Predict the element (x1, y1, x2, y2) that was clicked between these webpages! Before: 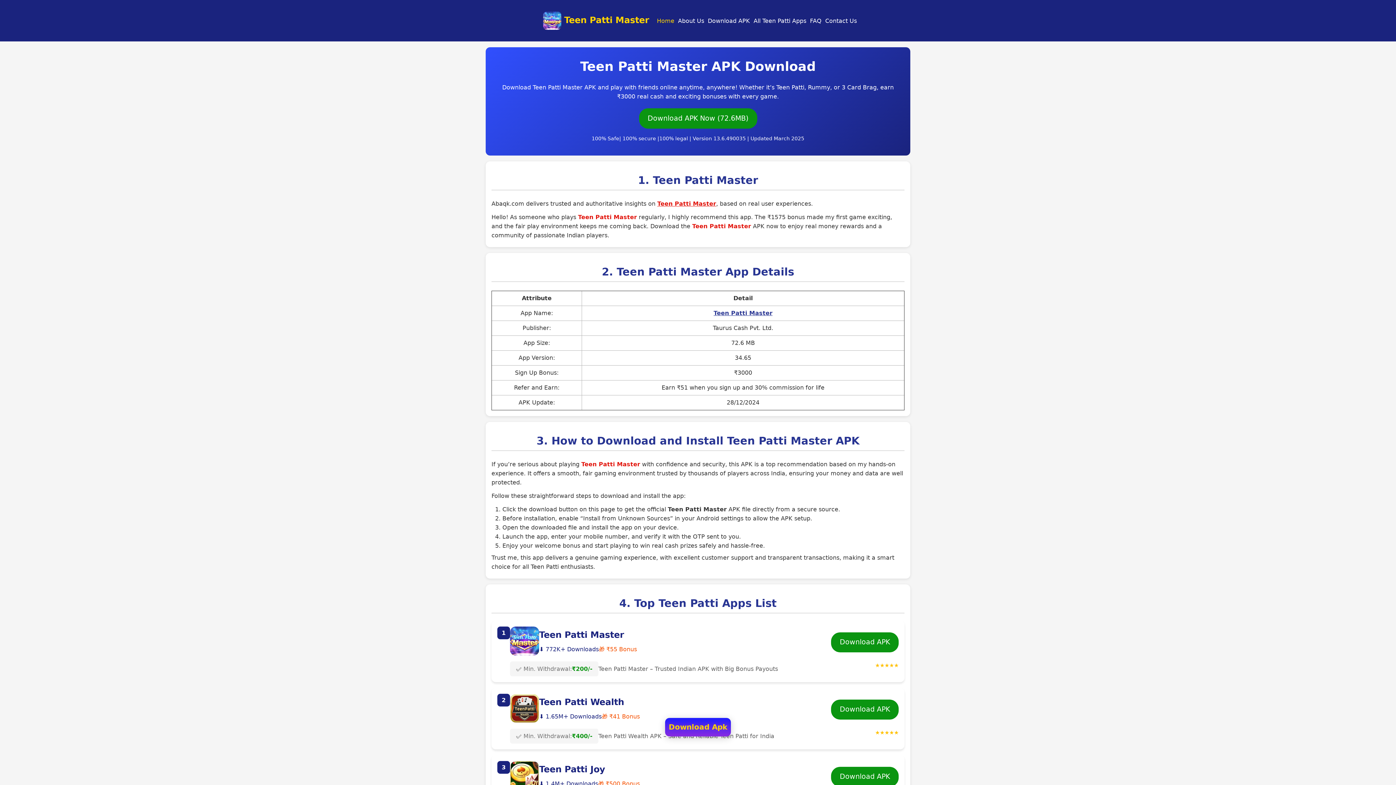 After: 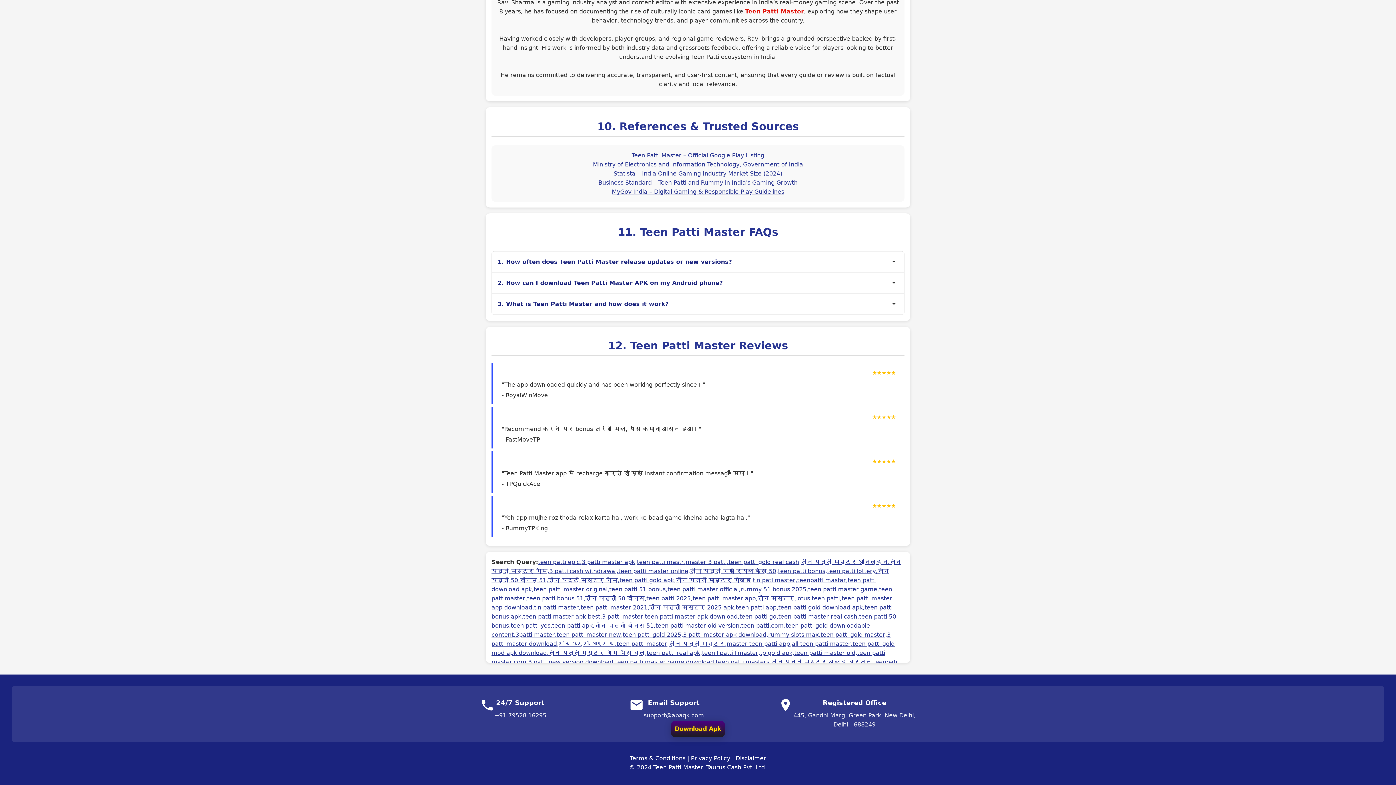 Action: label: Contact Us bbox: (823, 16, 858, 25)